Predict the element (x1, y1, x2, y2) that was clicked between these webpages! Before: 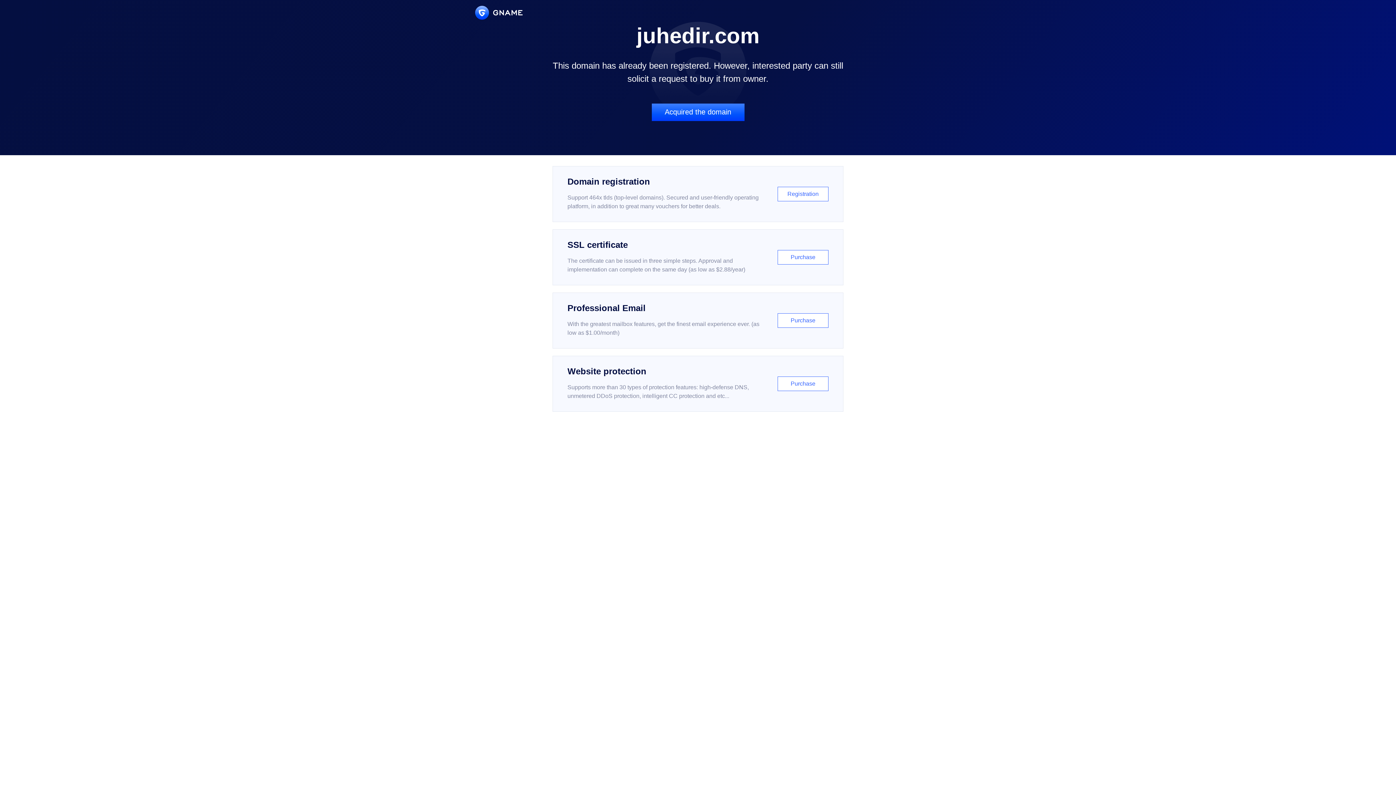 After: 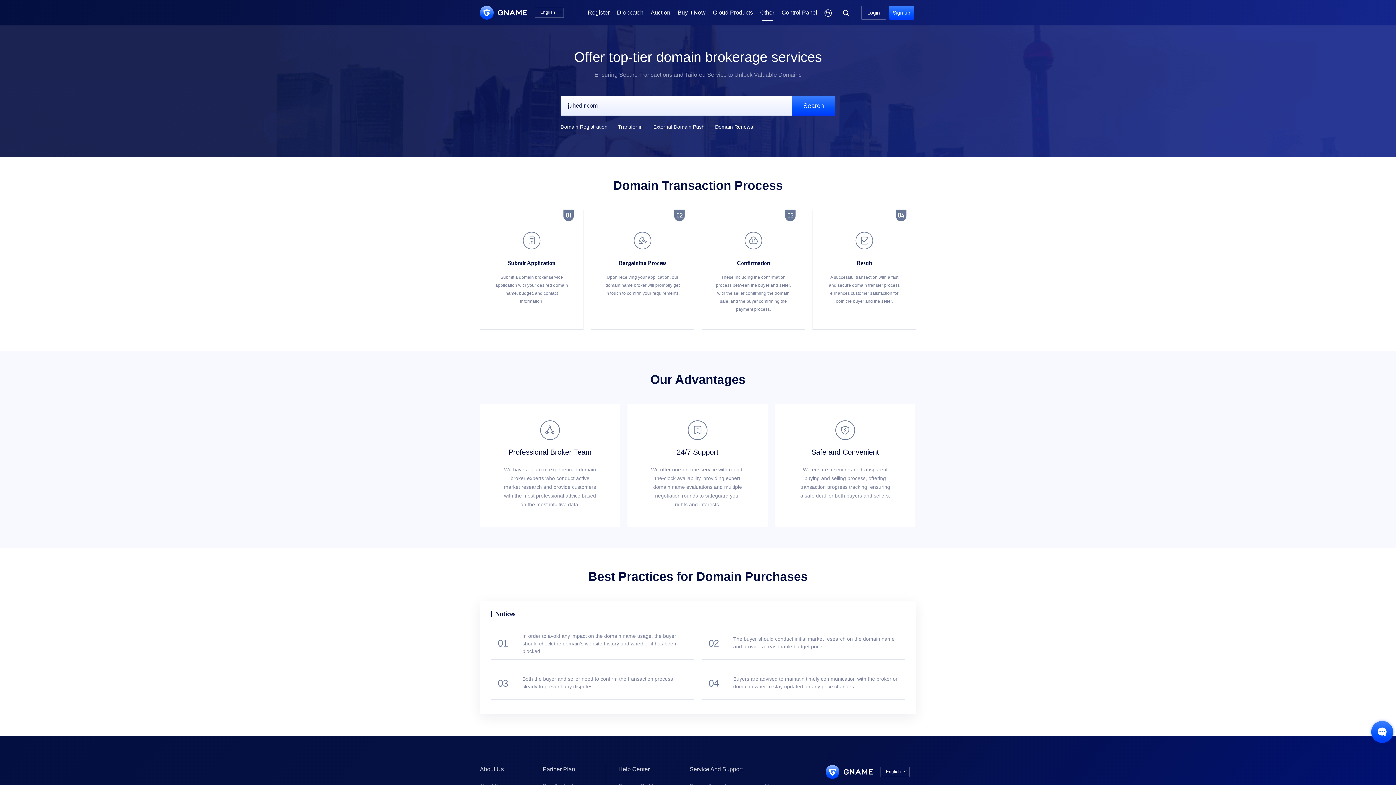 Action: label: Acquired the domain bbox: (651, 103, 744, 121)